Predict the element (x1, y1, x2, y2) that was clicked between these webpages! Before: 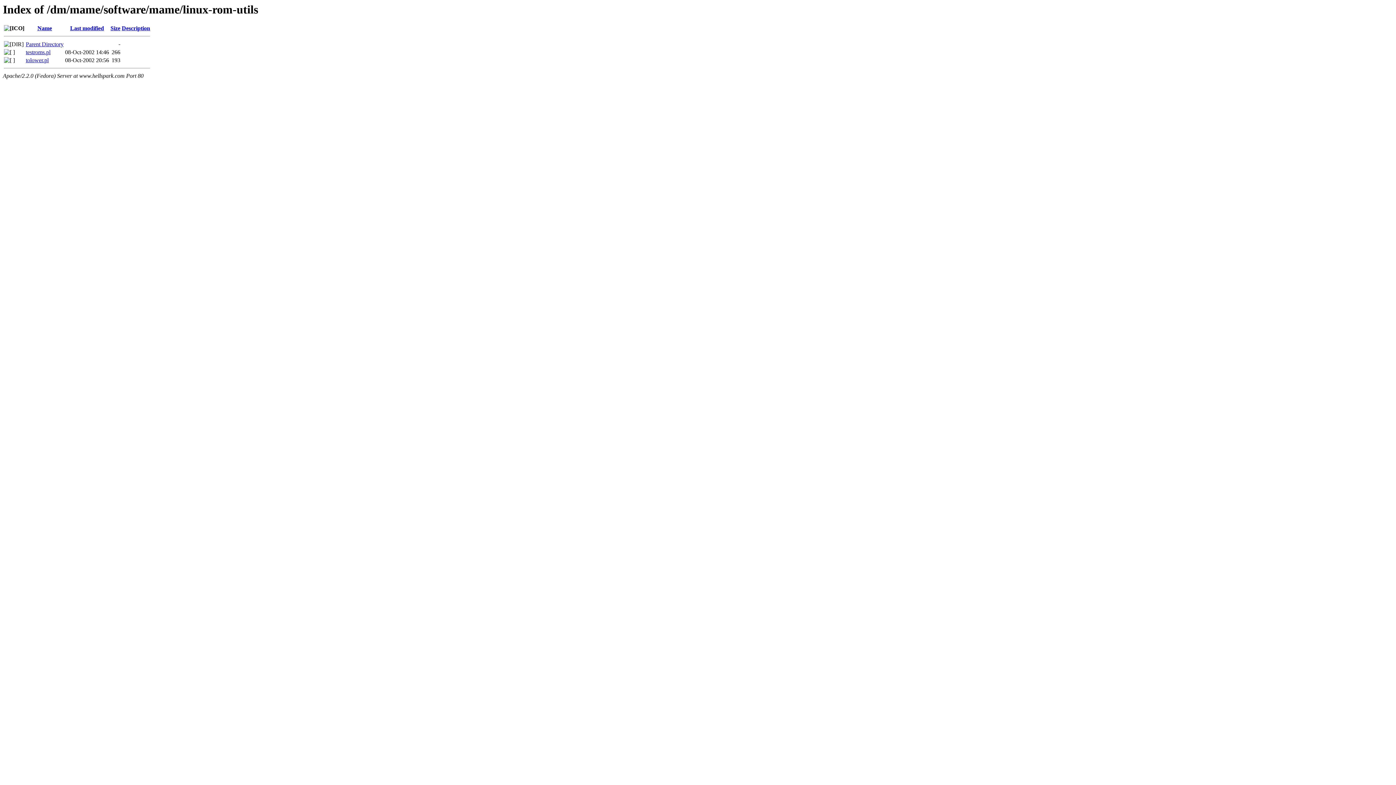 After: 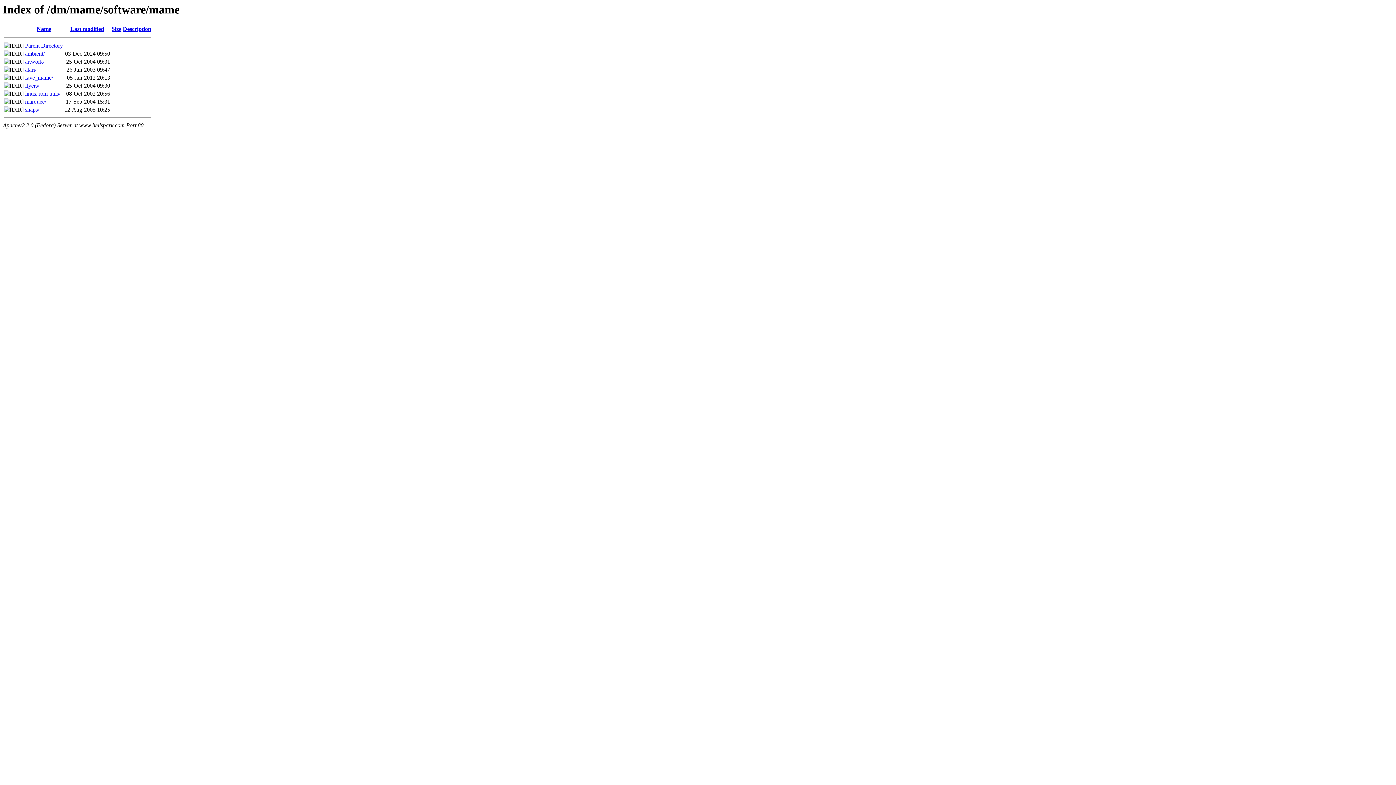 Action: label: Parent Directory bbox: (25, 41, 63, 47)